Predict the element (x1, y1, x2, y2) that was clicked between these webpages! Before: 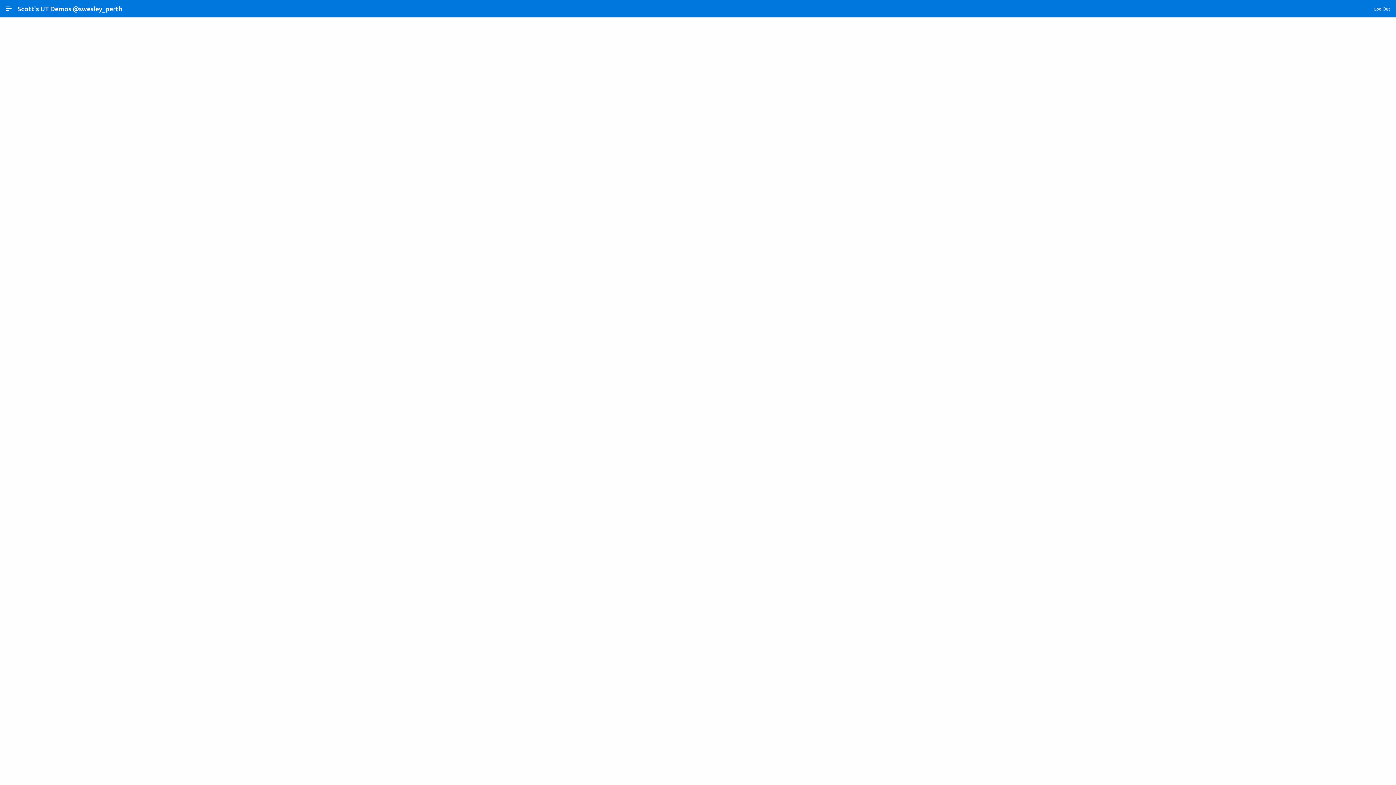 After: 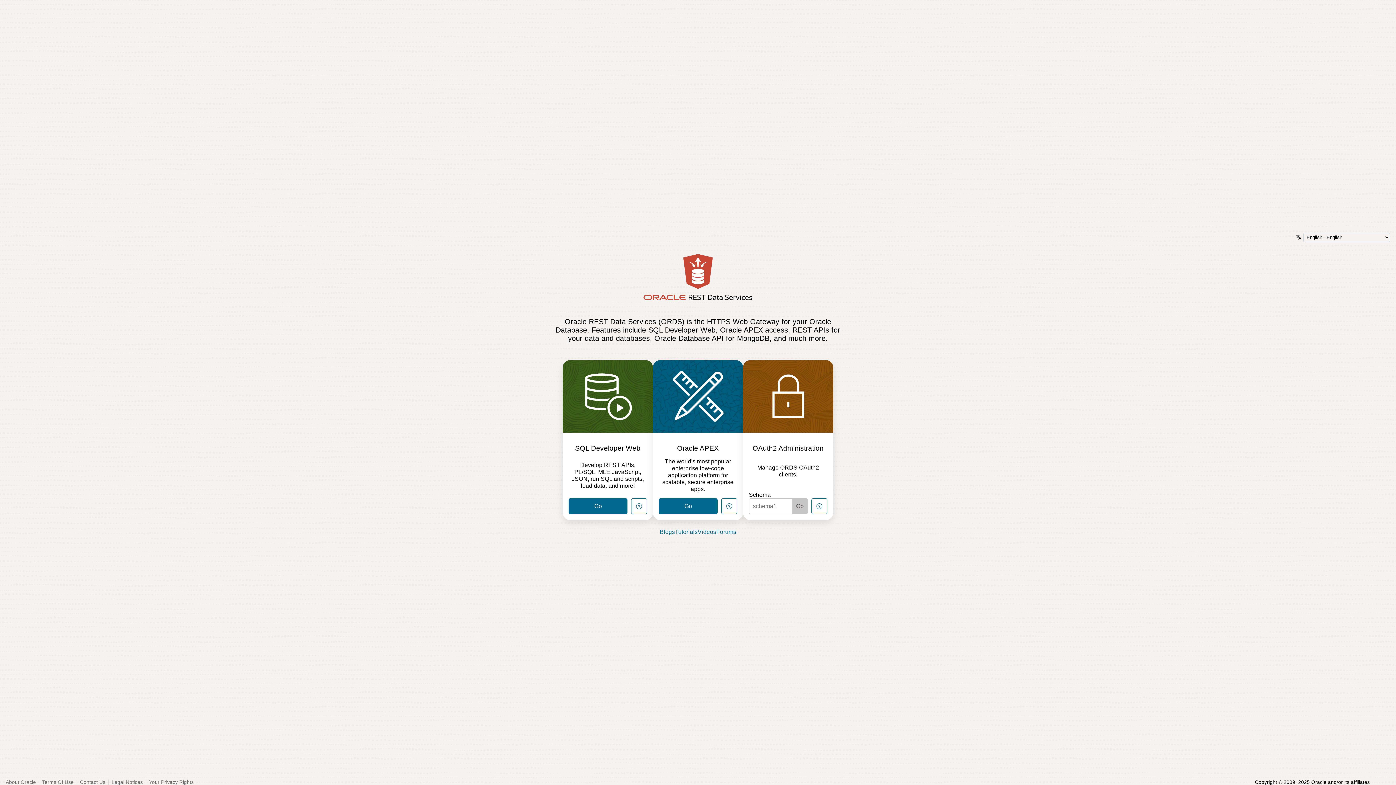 Action: bbox: (1376, 747, 1390, 762)